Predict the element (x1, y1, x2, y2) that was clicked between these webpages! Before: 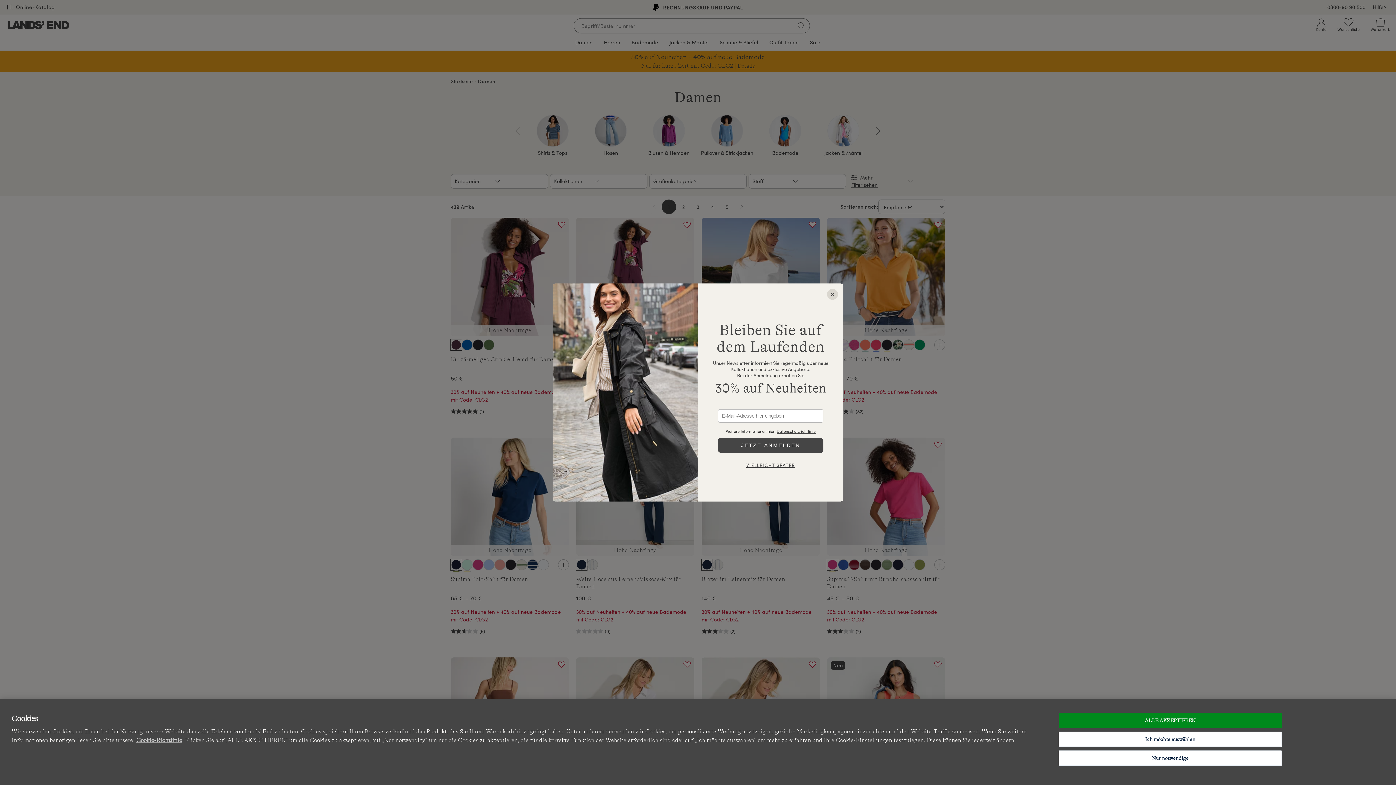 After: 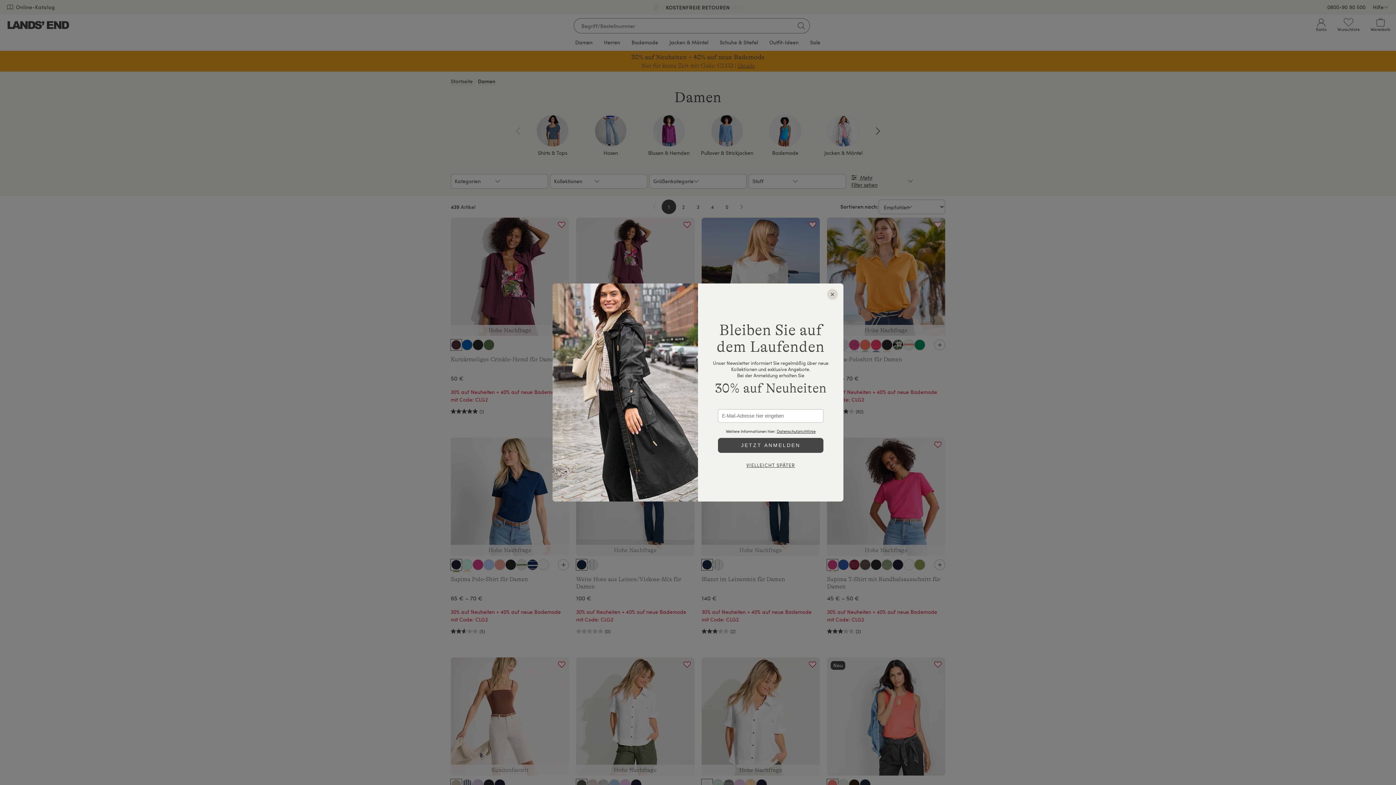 Action: bbox: (1058, 750, 1282, 766) label: Nur notwendige